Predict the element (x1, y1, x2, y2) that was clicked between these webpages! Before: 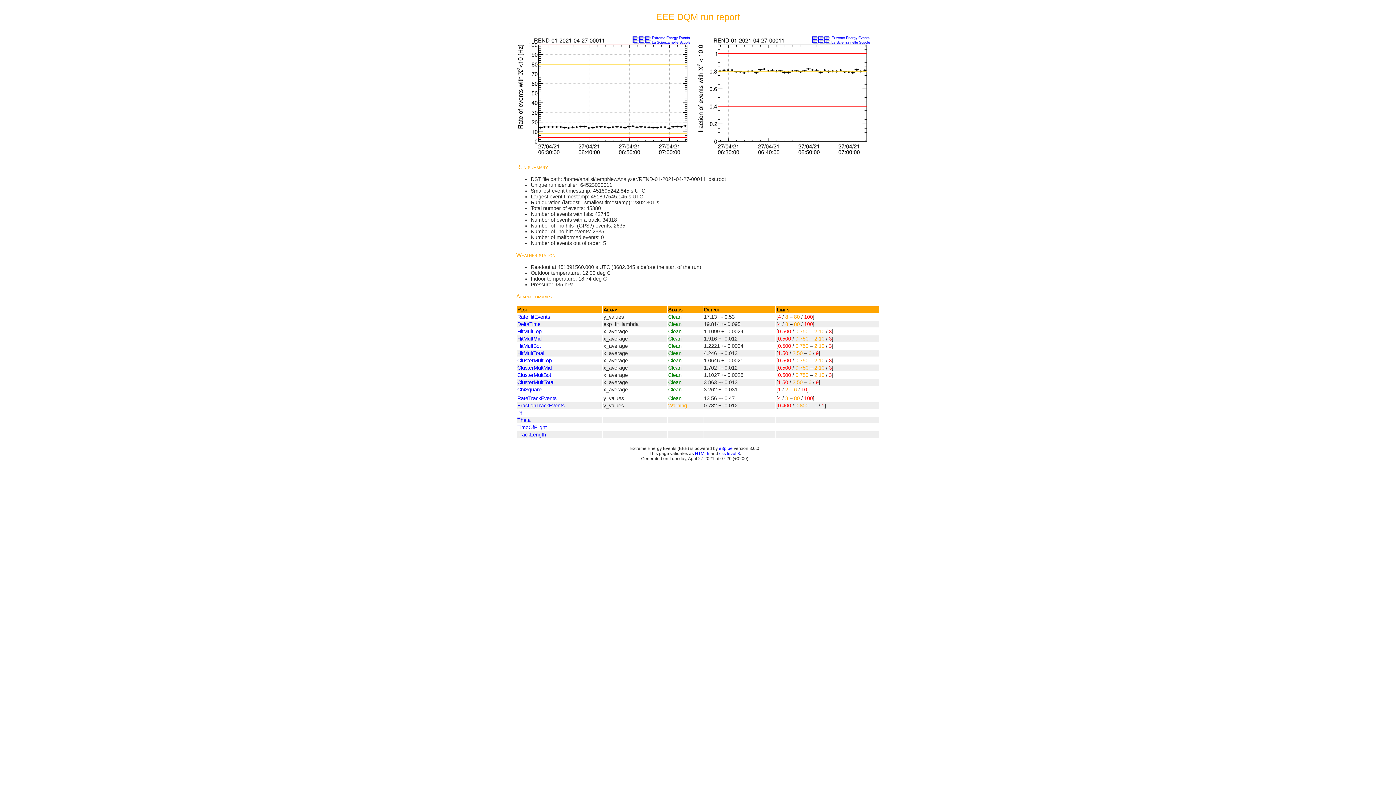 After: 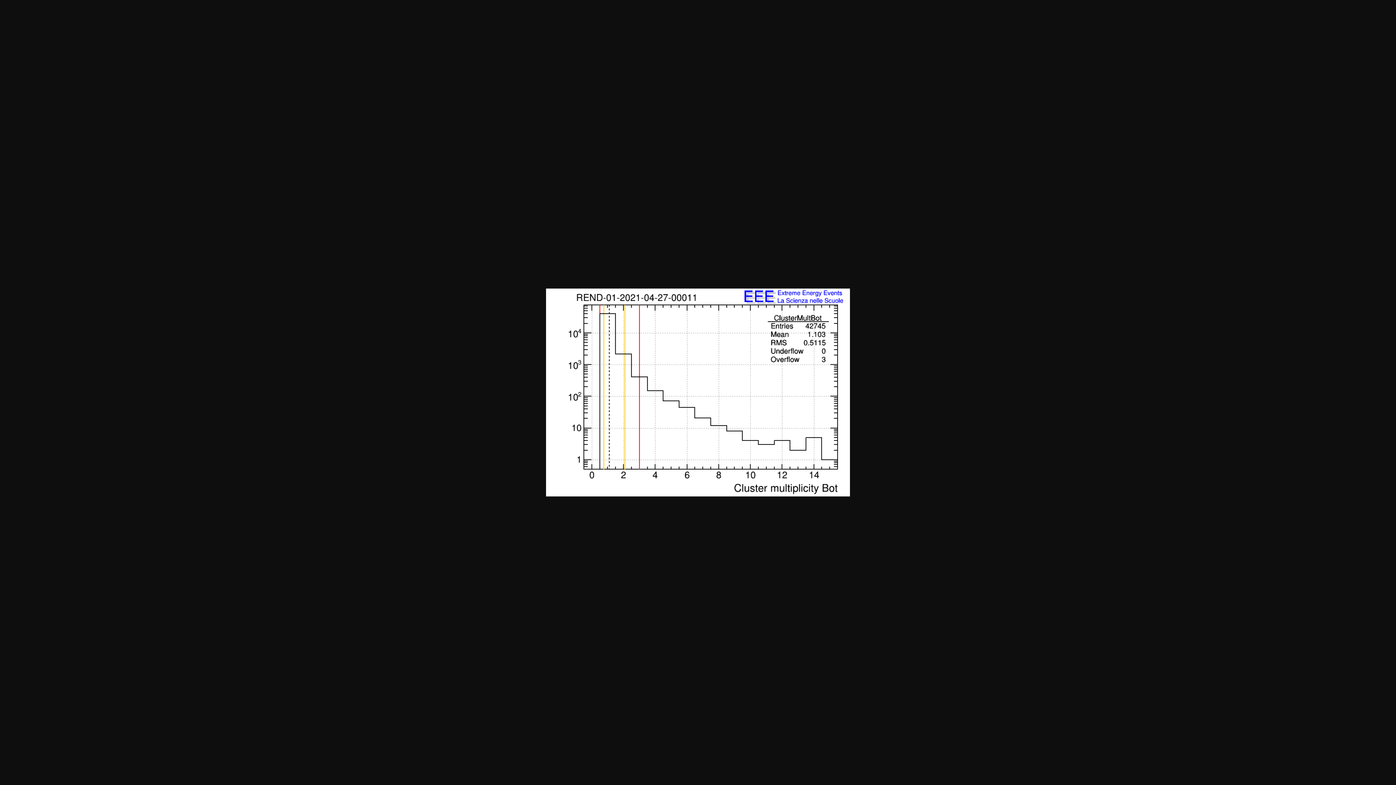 Action: label: ClusterMultBot bbox: (517, 372, 551, 378)